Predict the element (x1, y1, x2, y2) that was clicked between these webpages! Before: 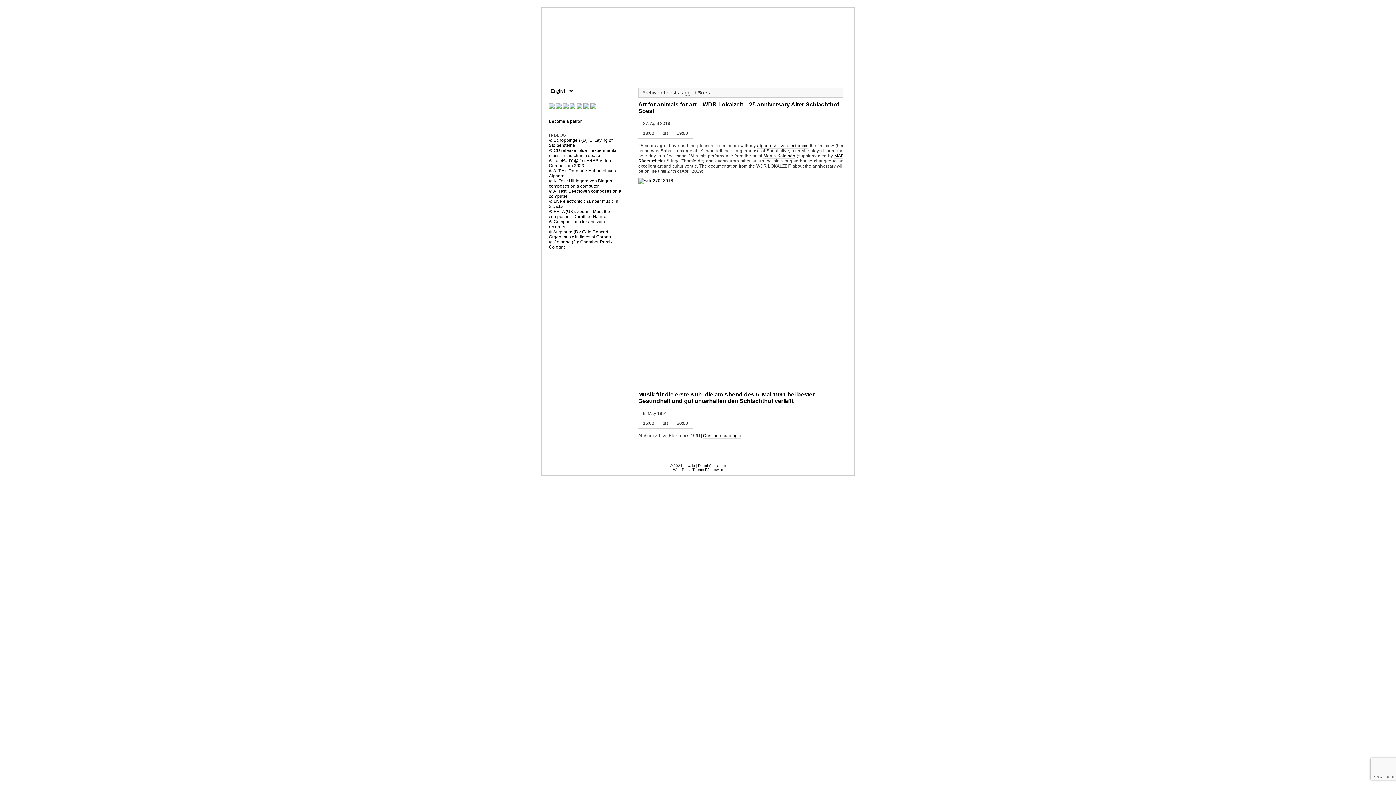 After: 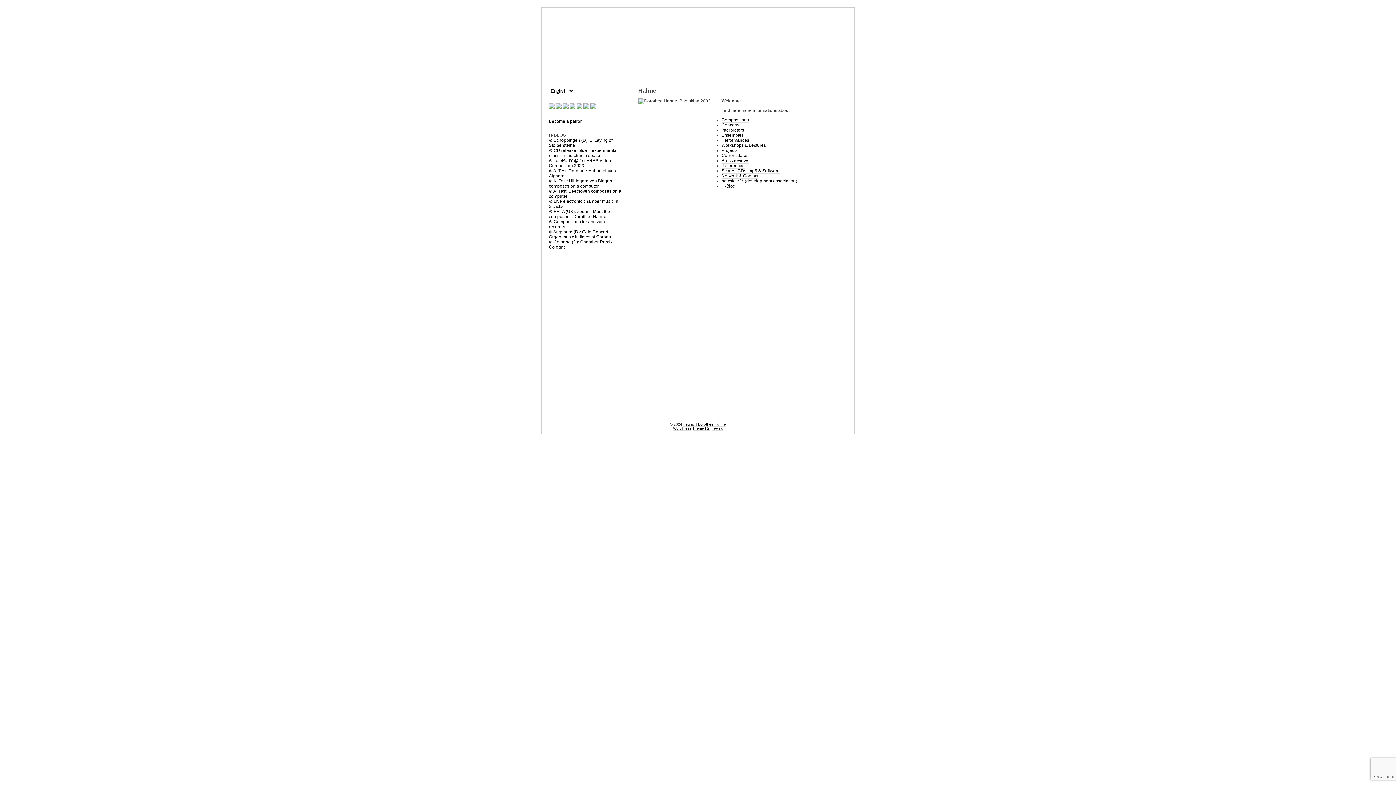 Action: label: HAHNE bbox: (631, 71, 652, 79)